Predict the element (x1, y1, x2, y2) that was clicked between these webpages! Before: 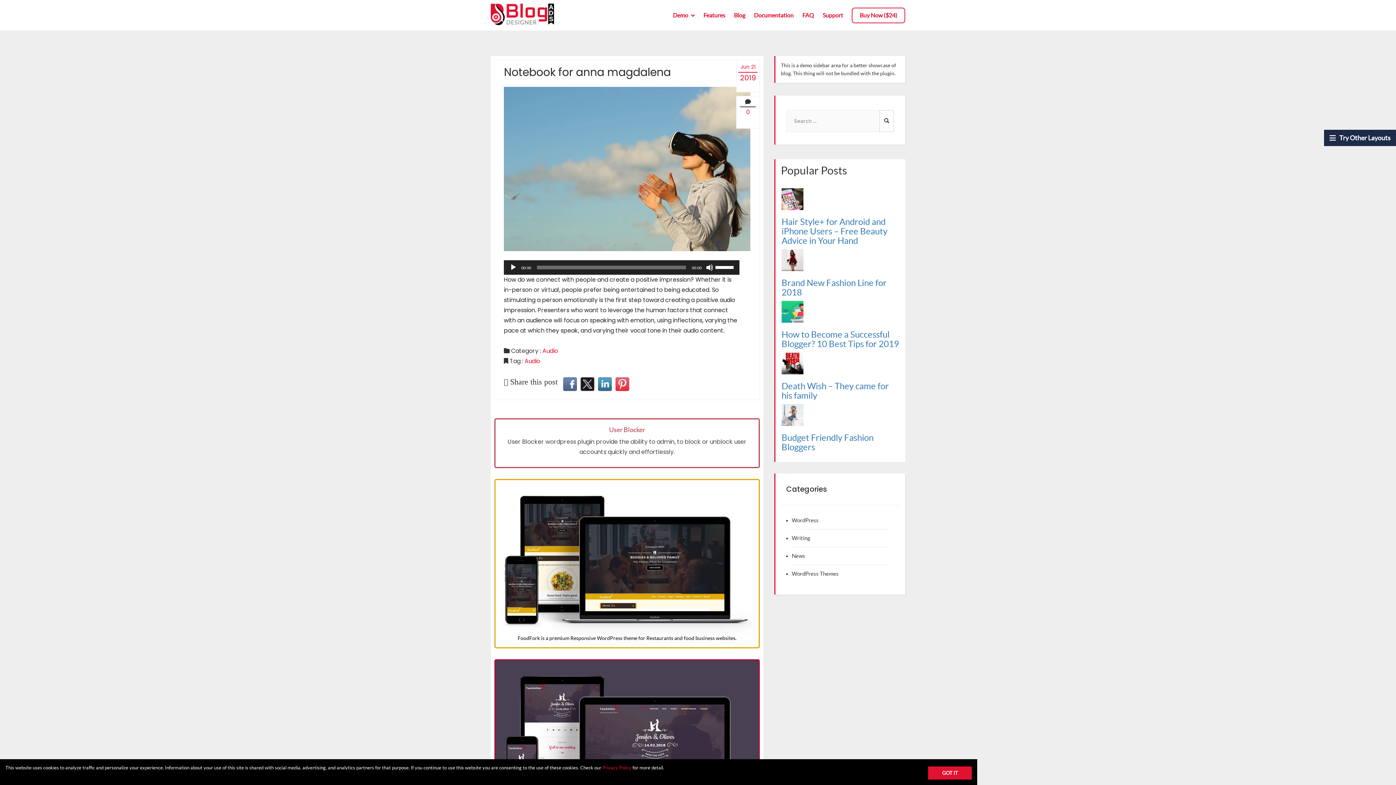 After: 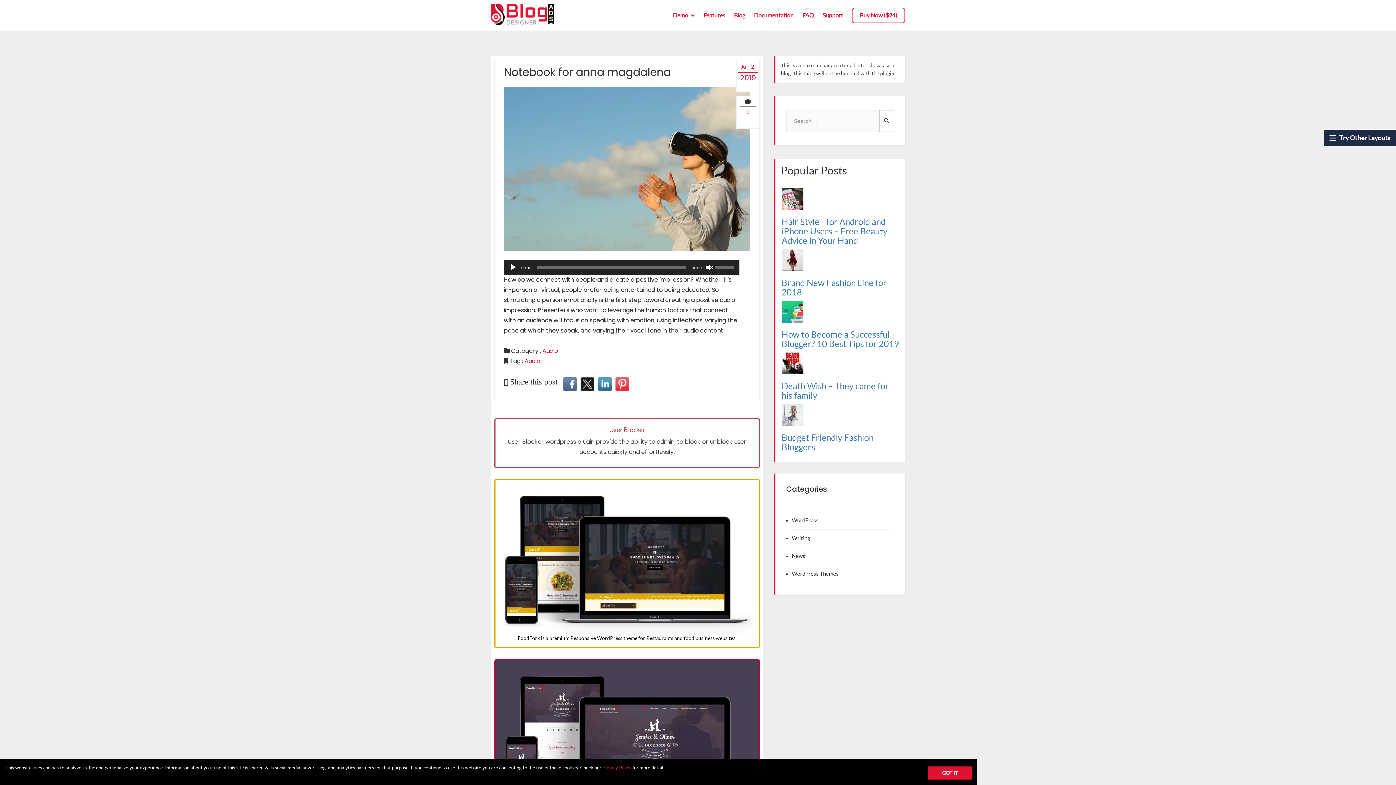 Action: label: Mute bbox: (706, 263, 713, 271)